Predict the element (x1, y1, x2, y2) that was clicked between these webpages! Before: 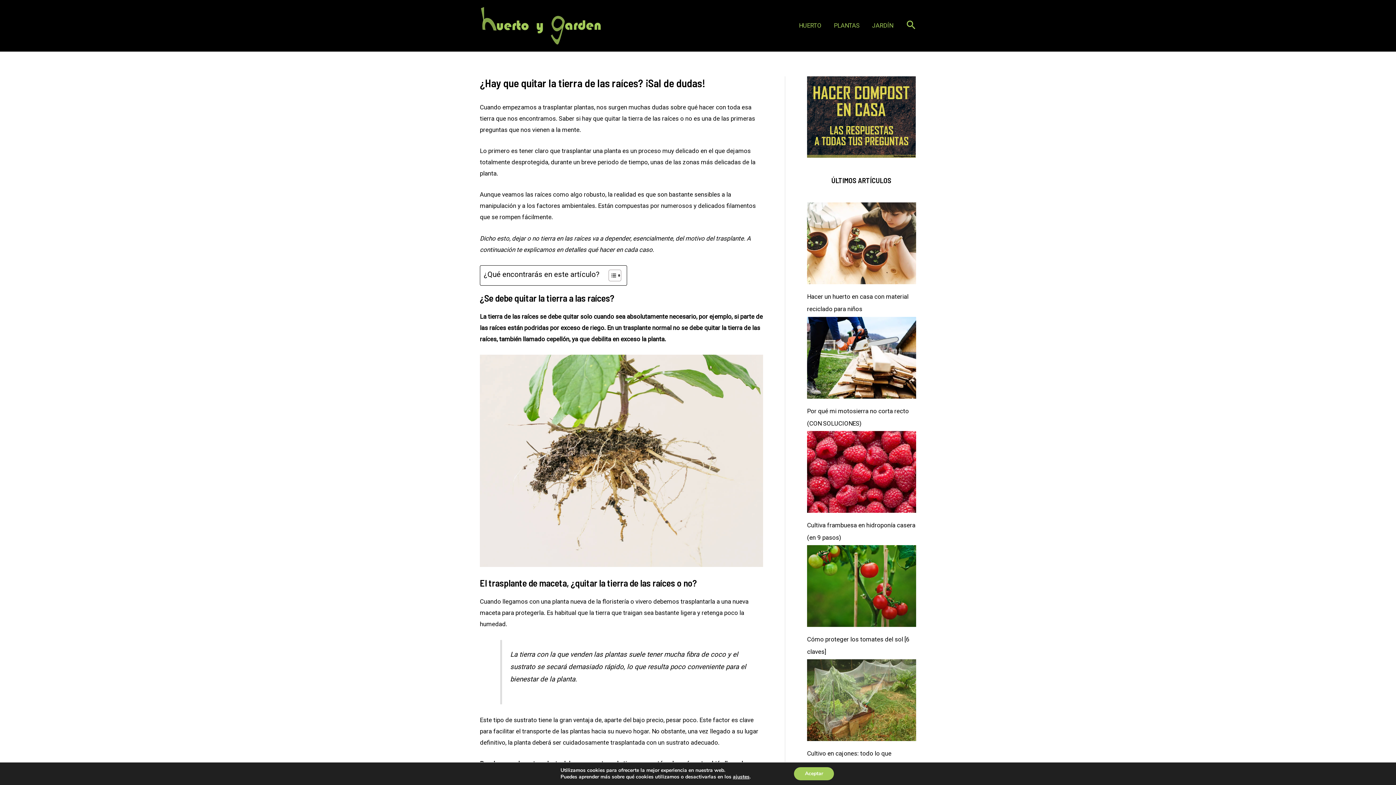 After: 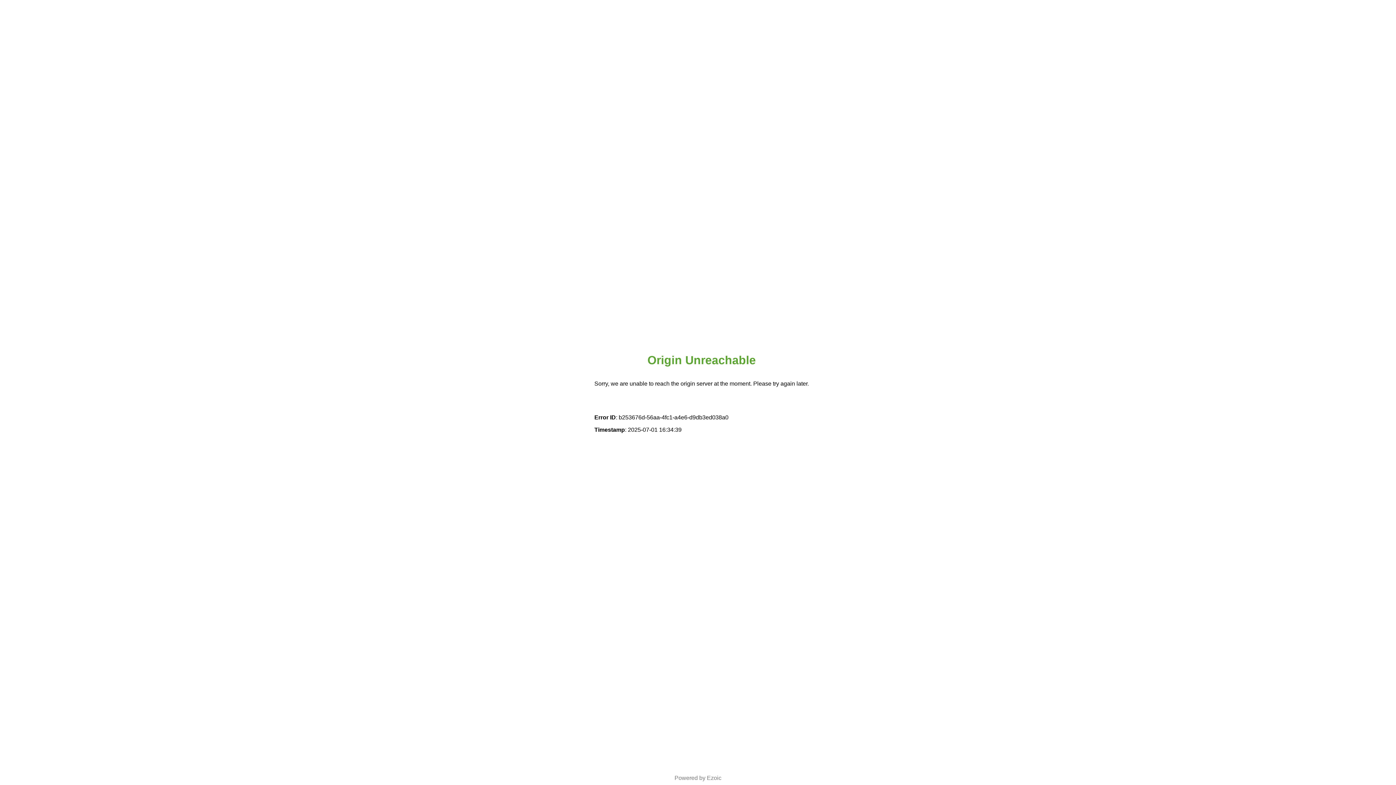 Action: label: Hacer un huerto en casa con material reciclado para niños bbox: (807, 202, 916, 284)